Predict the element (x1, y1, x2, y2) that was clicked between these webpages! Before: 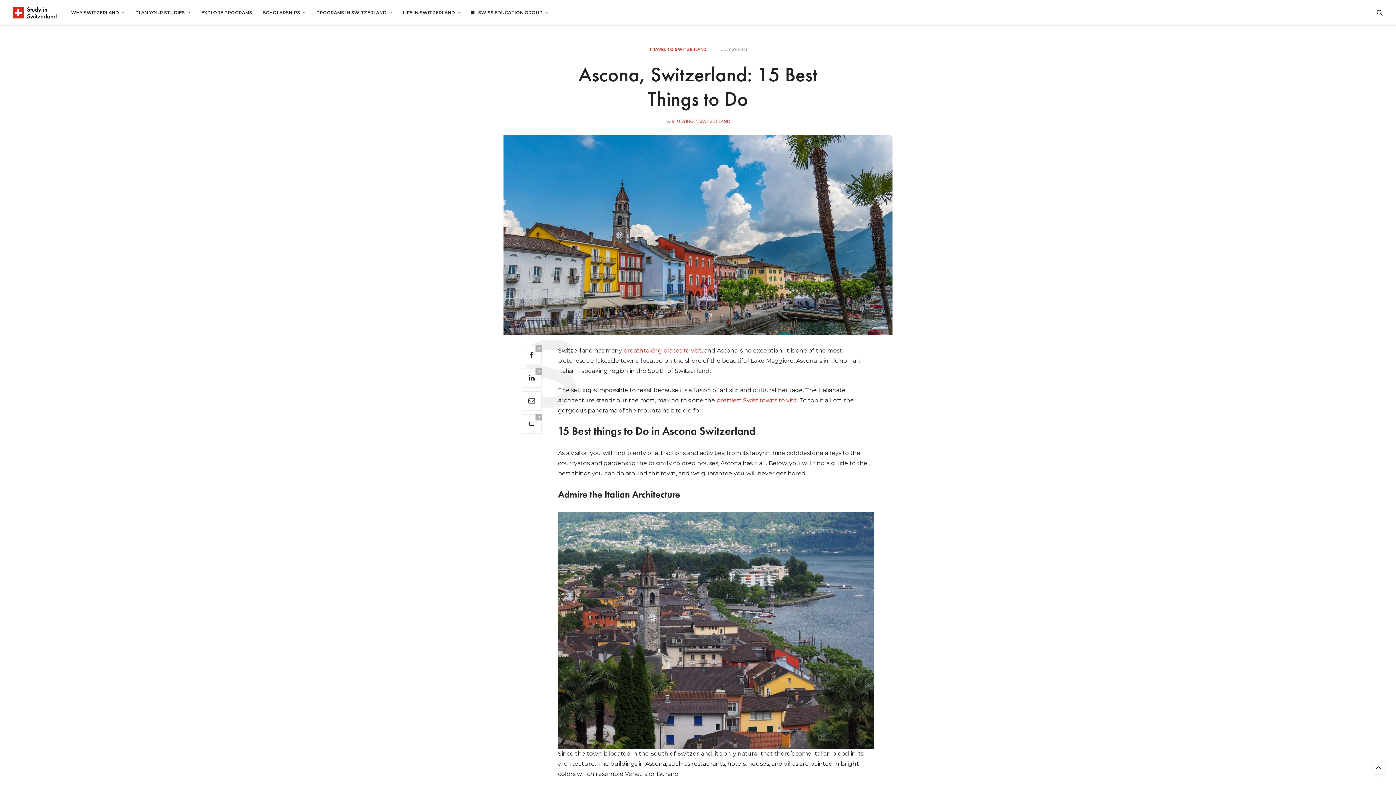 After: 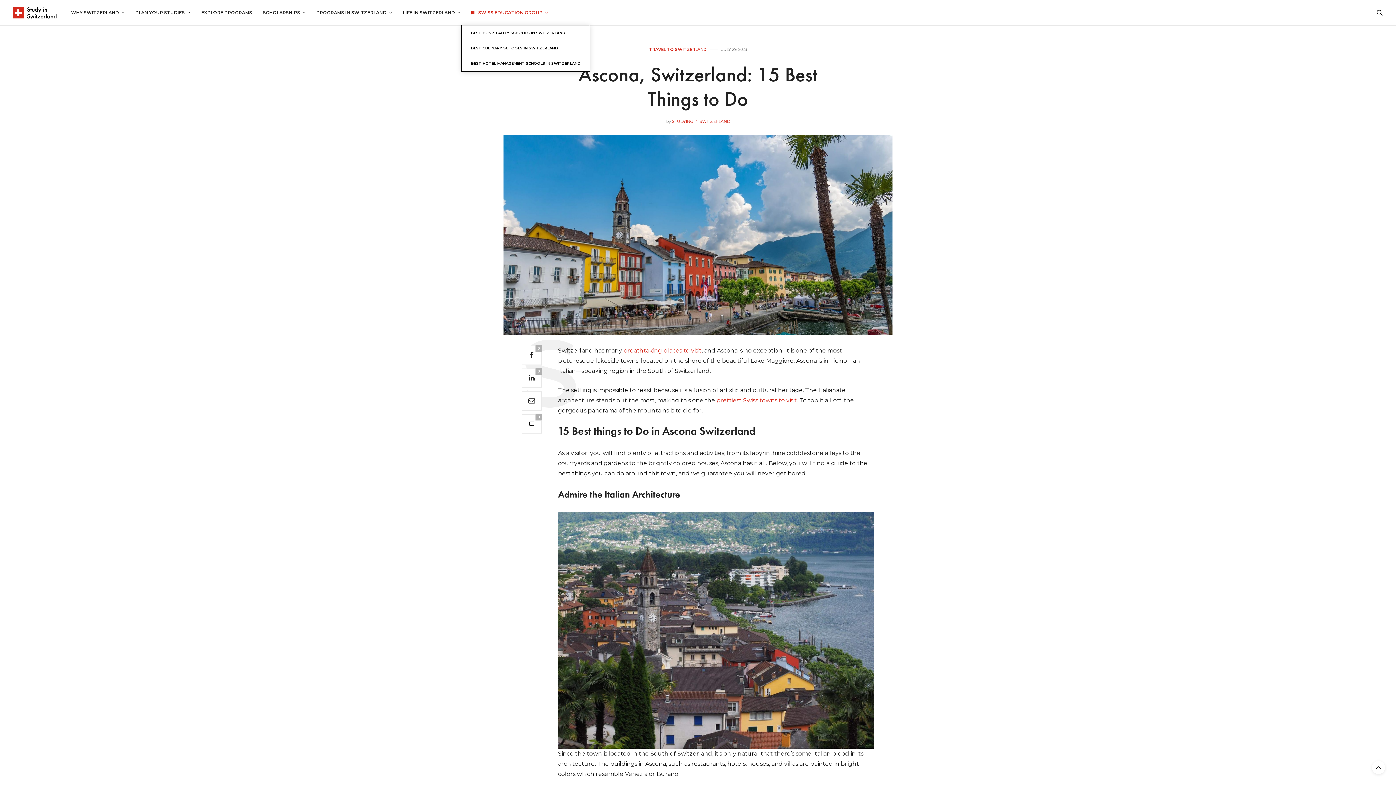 Action: label: SWISS EDUCATION GROUP bbox: (471, 0, 548, 25)